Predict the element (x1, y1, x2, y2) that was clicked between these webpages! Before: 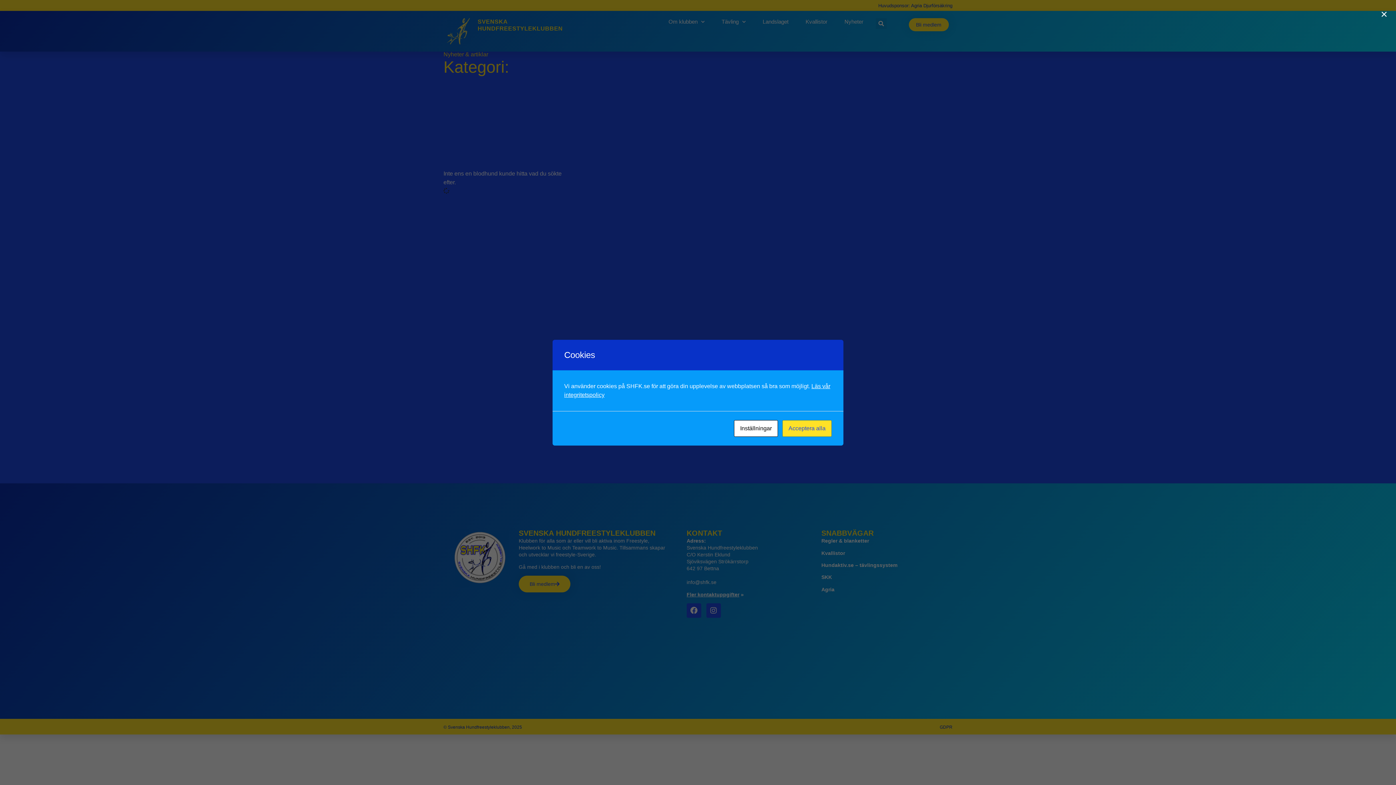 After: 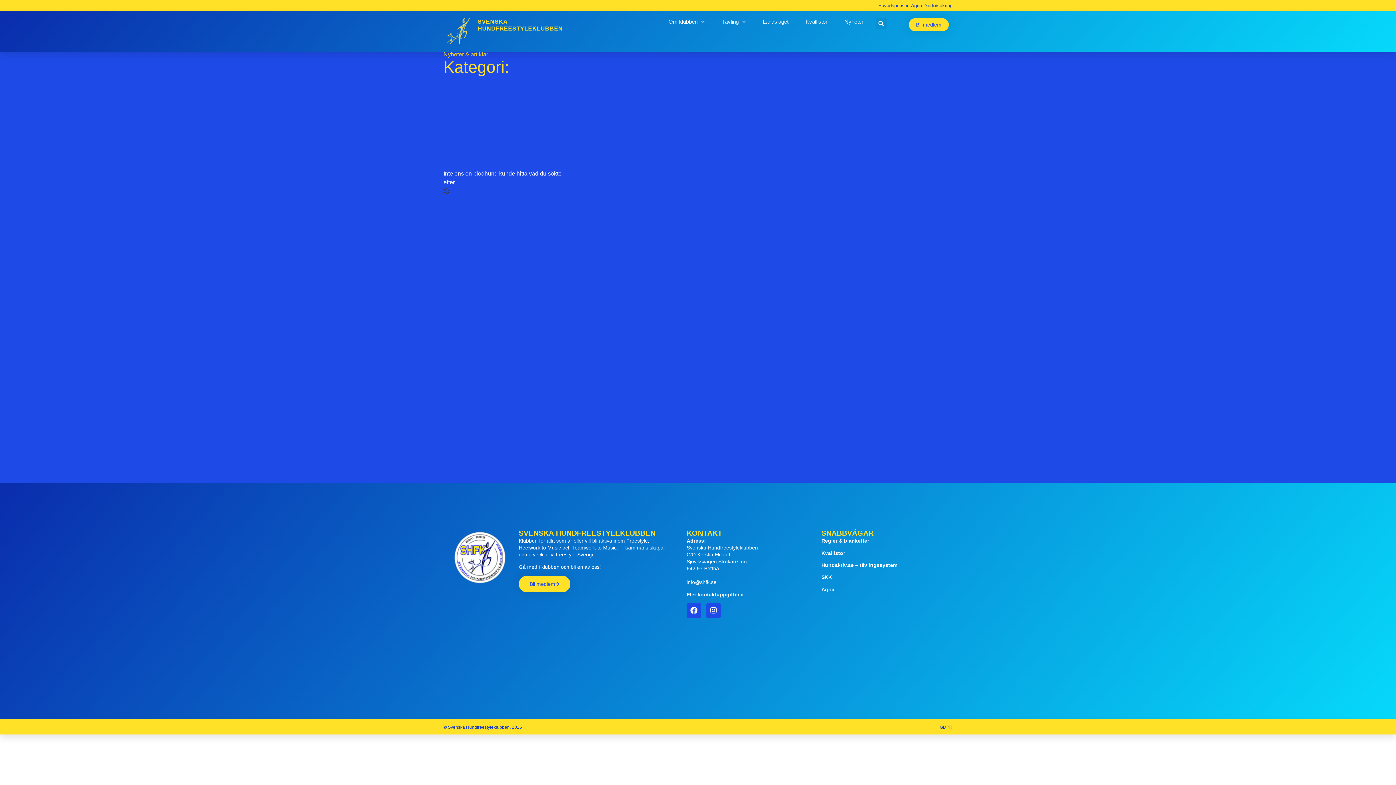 Action: label: Acceptera alla bbox: (782, 420, 832, 436)